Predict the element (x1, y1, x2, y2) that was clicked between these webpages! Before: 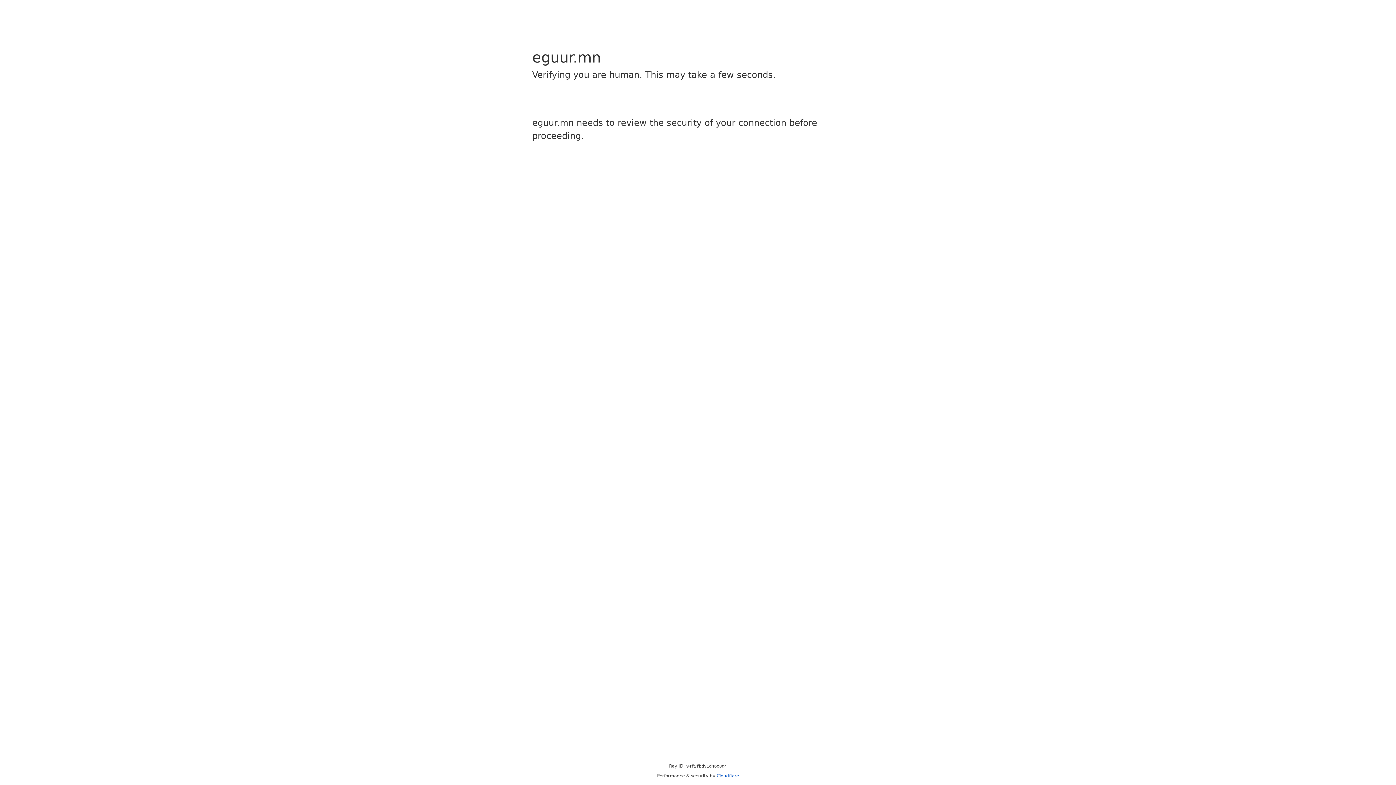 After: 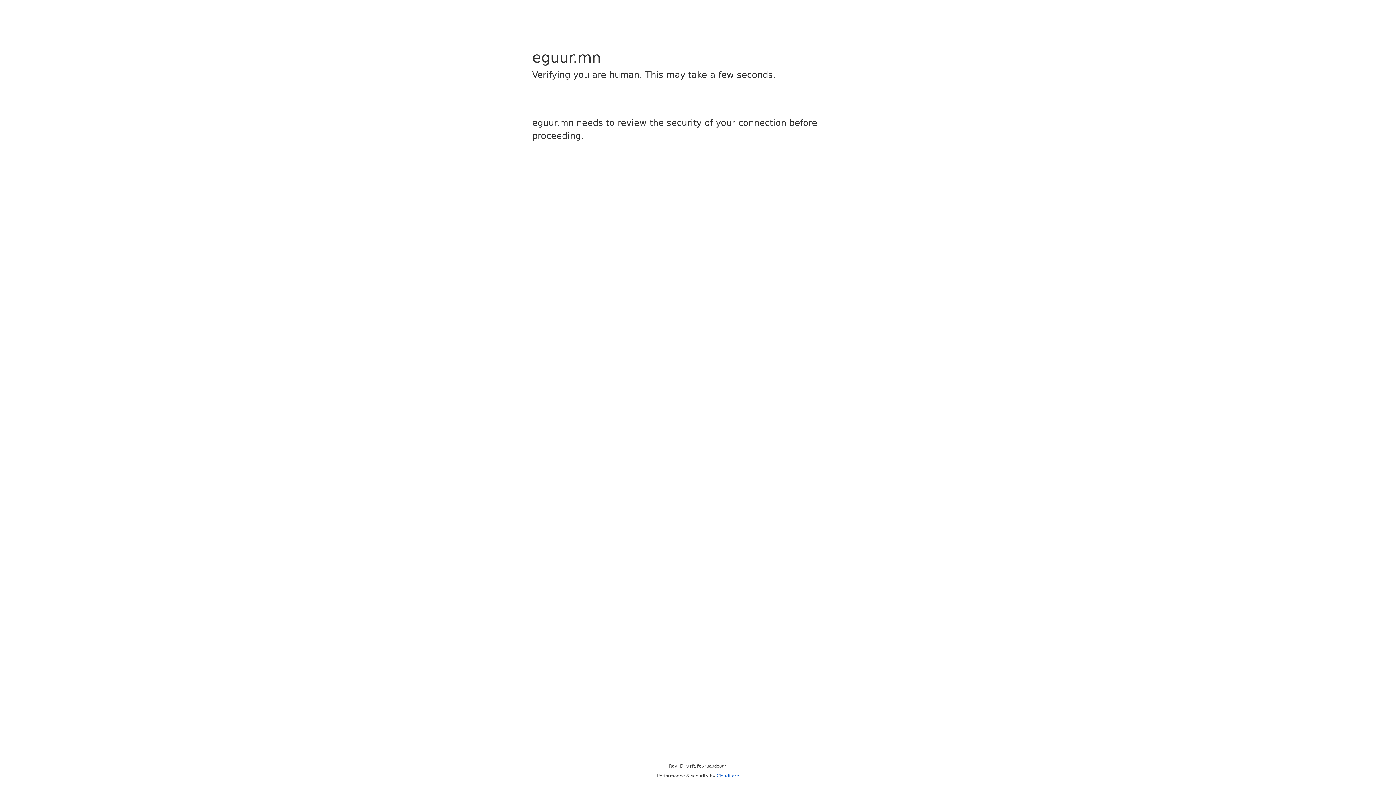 Action: label: Cloudflare bbox: (716, 773, 739, 778)